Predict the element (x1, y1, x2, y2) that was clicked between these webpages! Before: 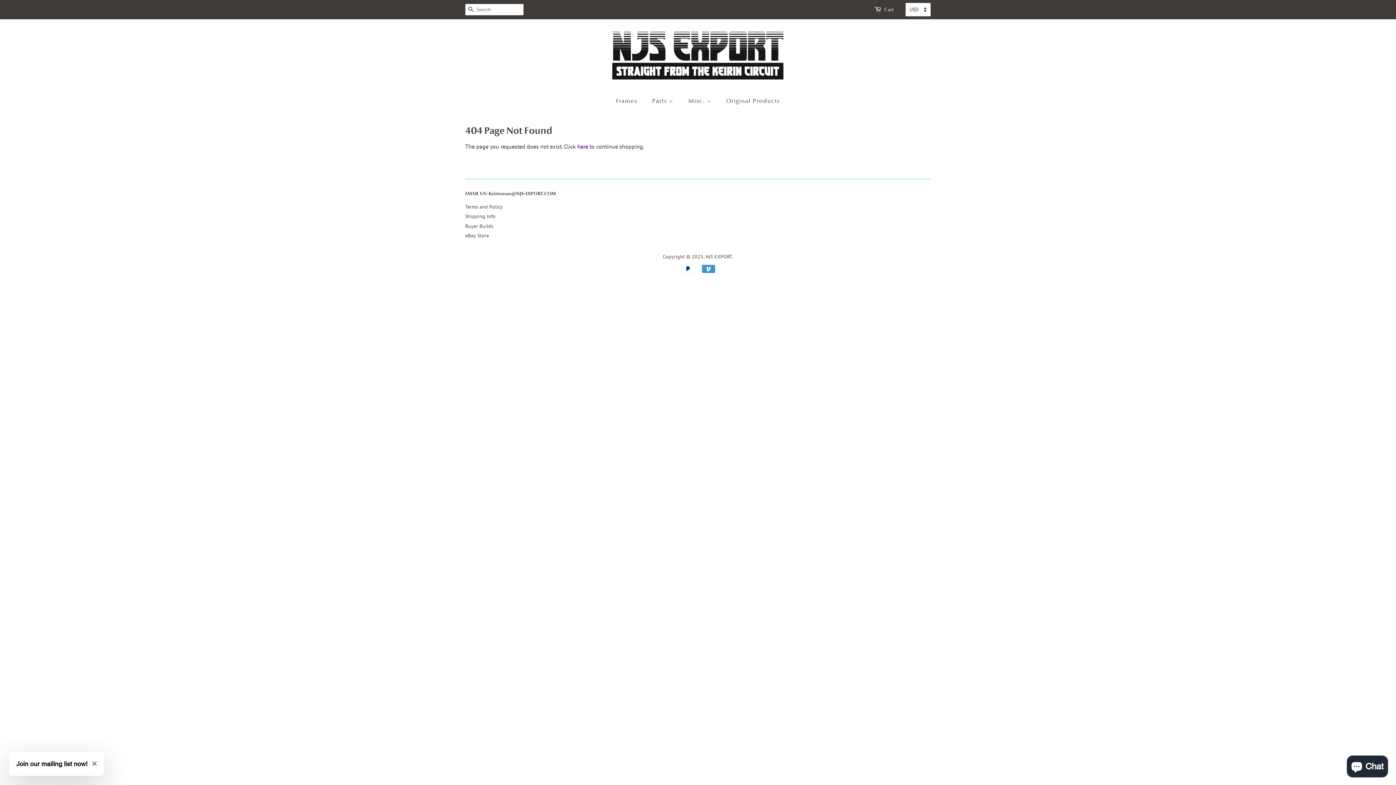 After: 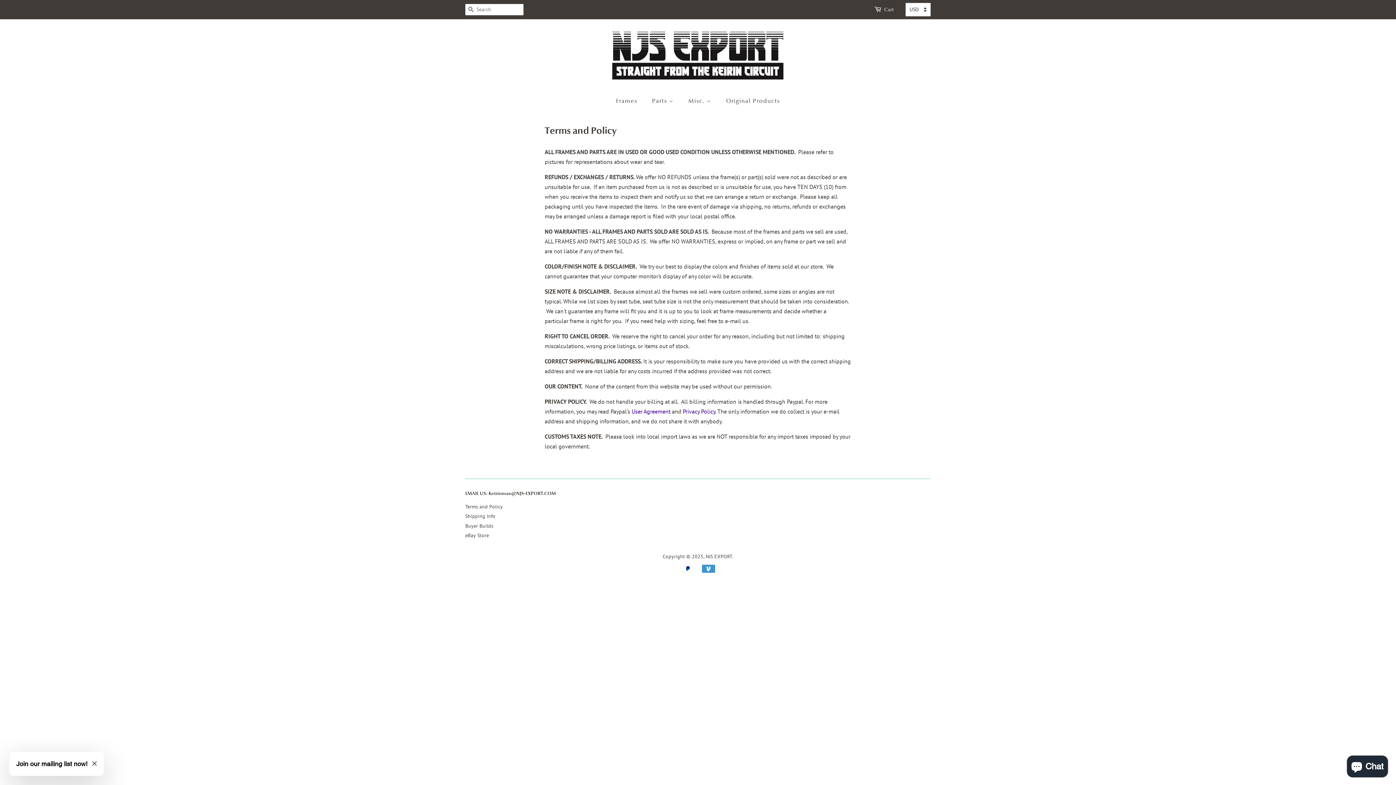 Action: label: Terms and Policy bbox: (465, 203, 502, 210)